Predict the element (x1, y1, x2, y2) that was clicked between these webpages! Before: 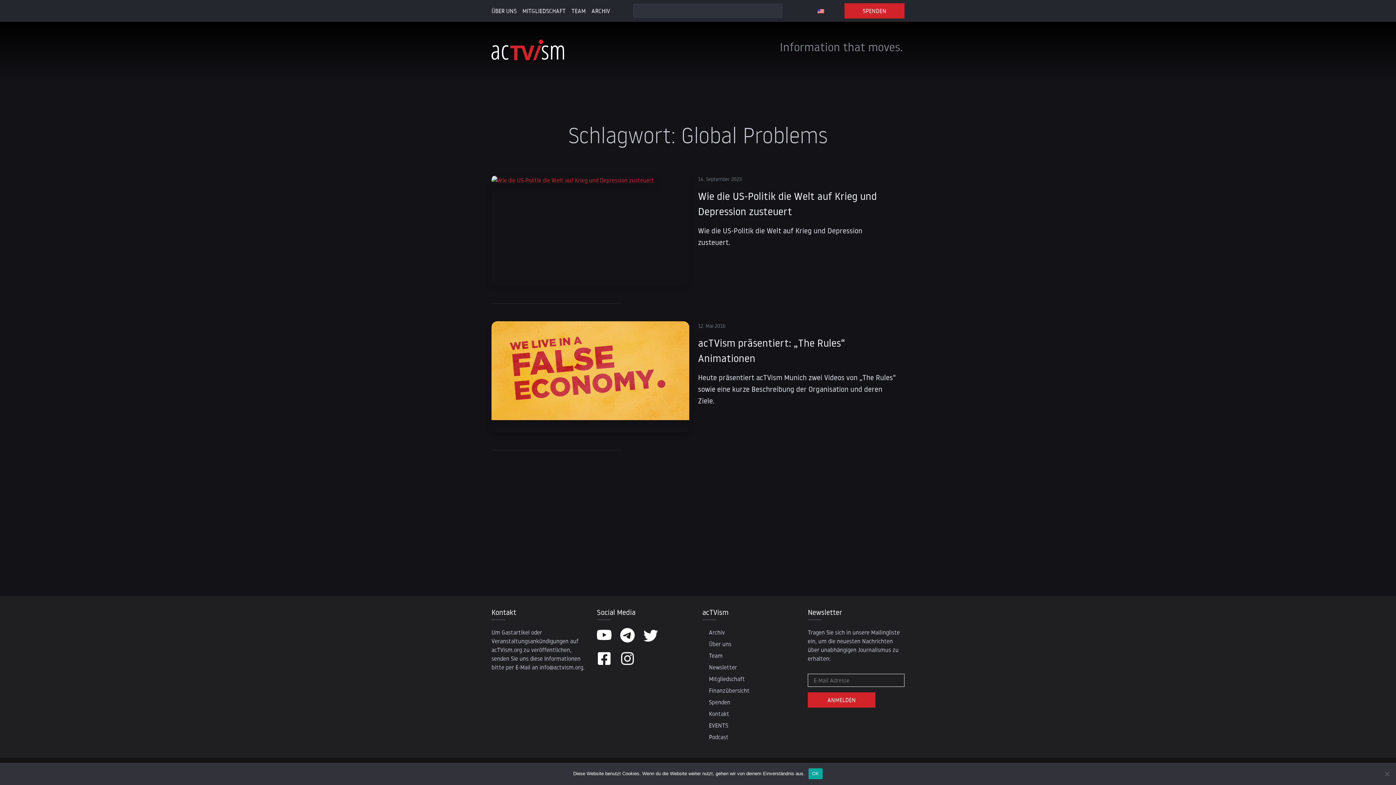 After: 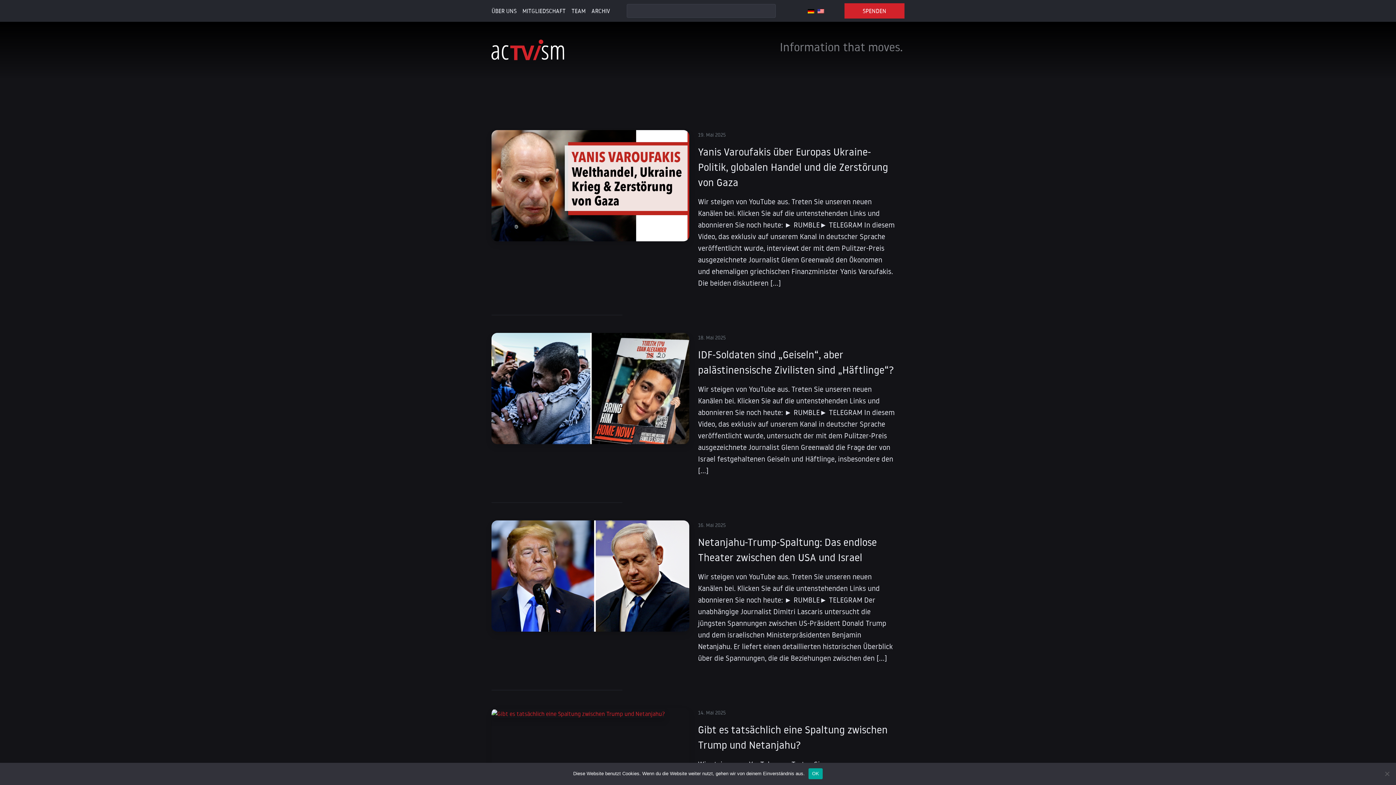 Action: bbox: (591, 7, 610, 14) label: ARCHIV